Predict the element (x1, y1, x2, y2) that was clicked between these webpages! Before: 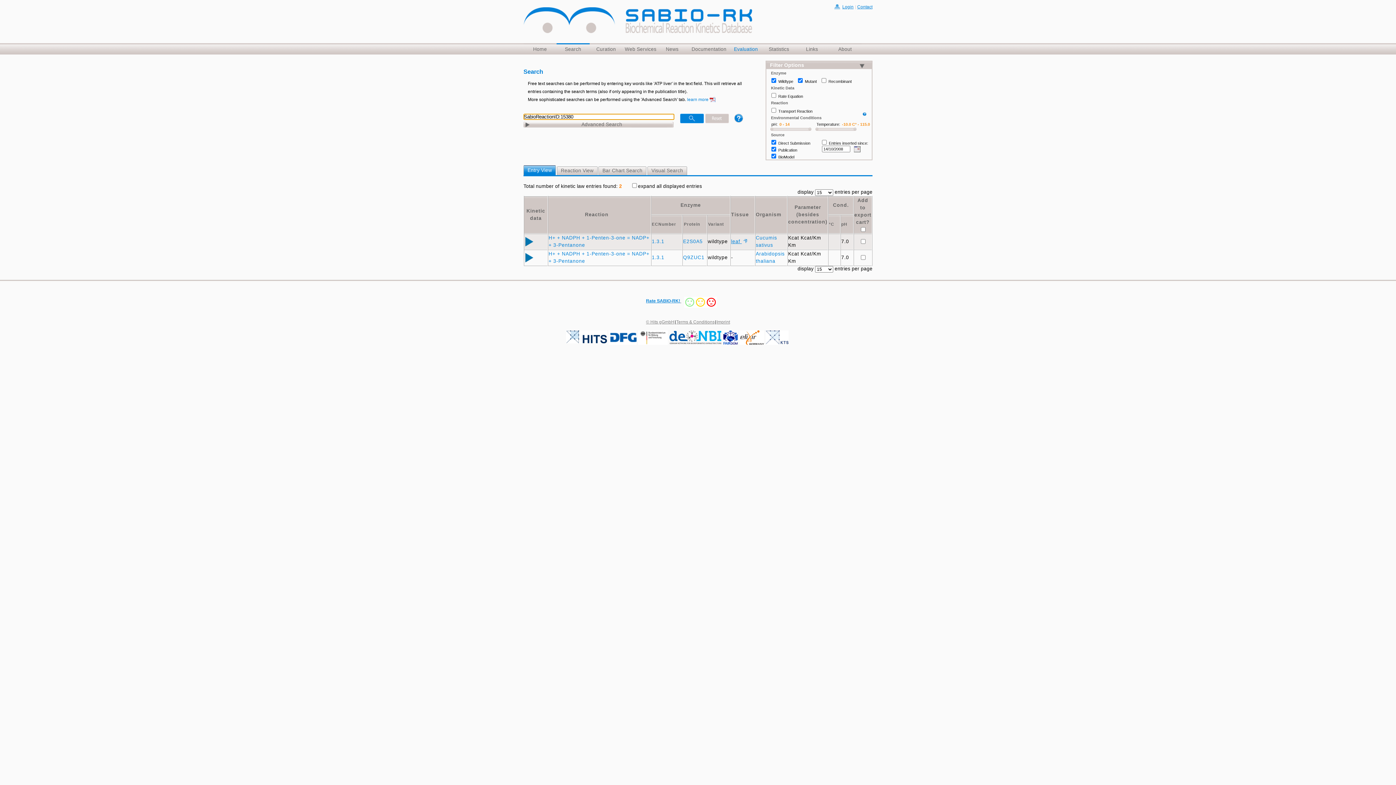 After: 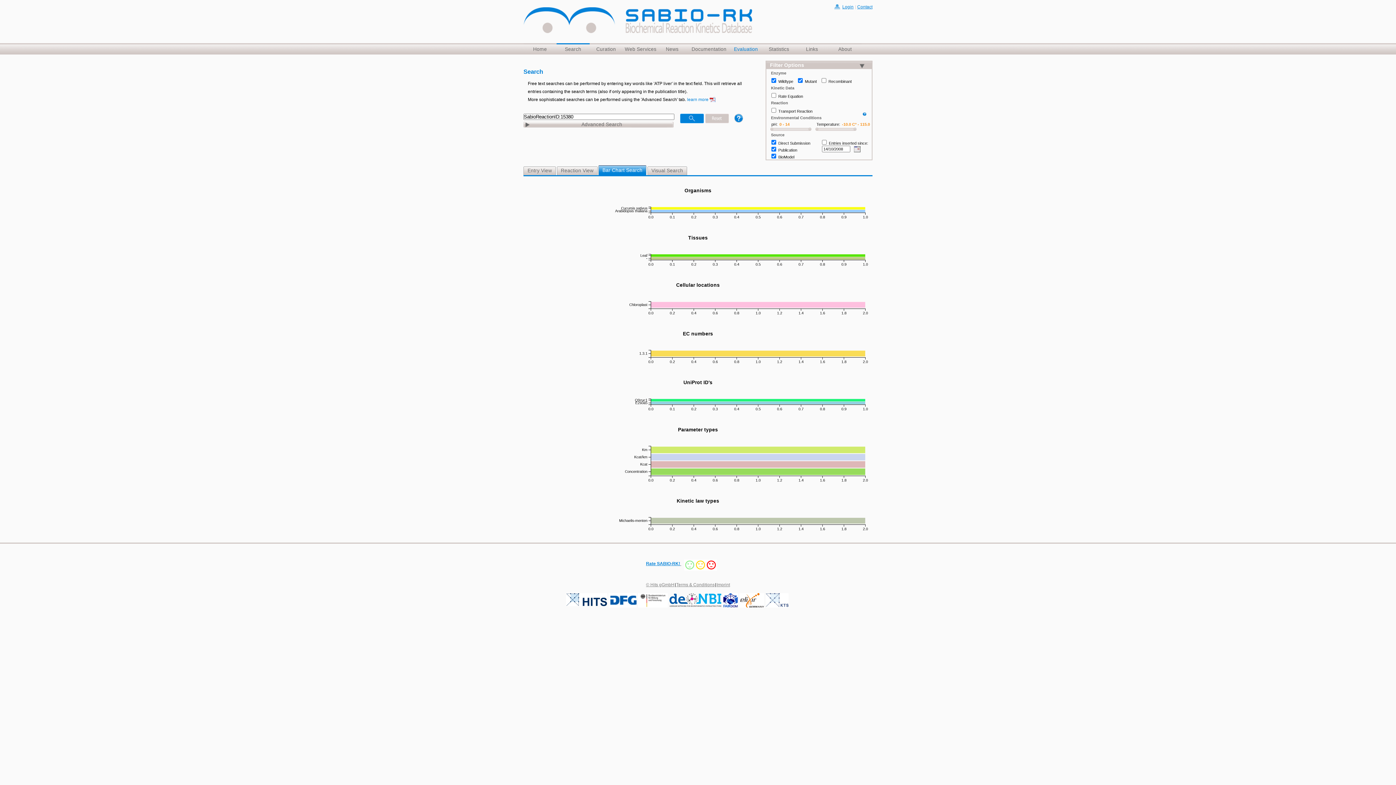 Action: bbox: (598, 166, 646, 175) label: Bar Chart Search